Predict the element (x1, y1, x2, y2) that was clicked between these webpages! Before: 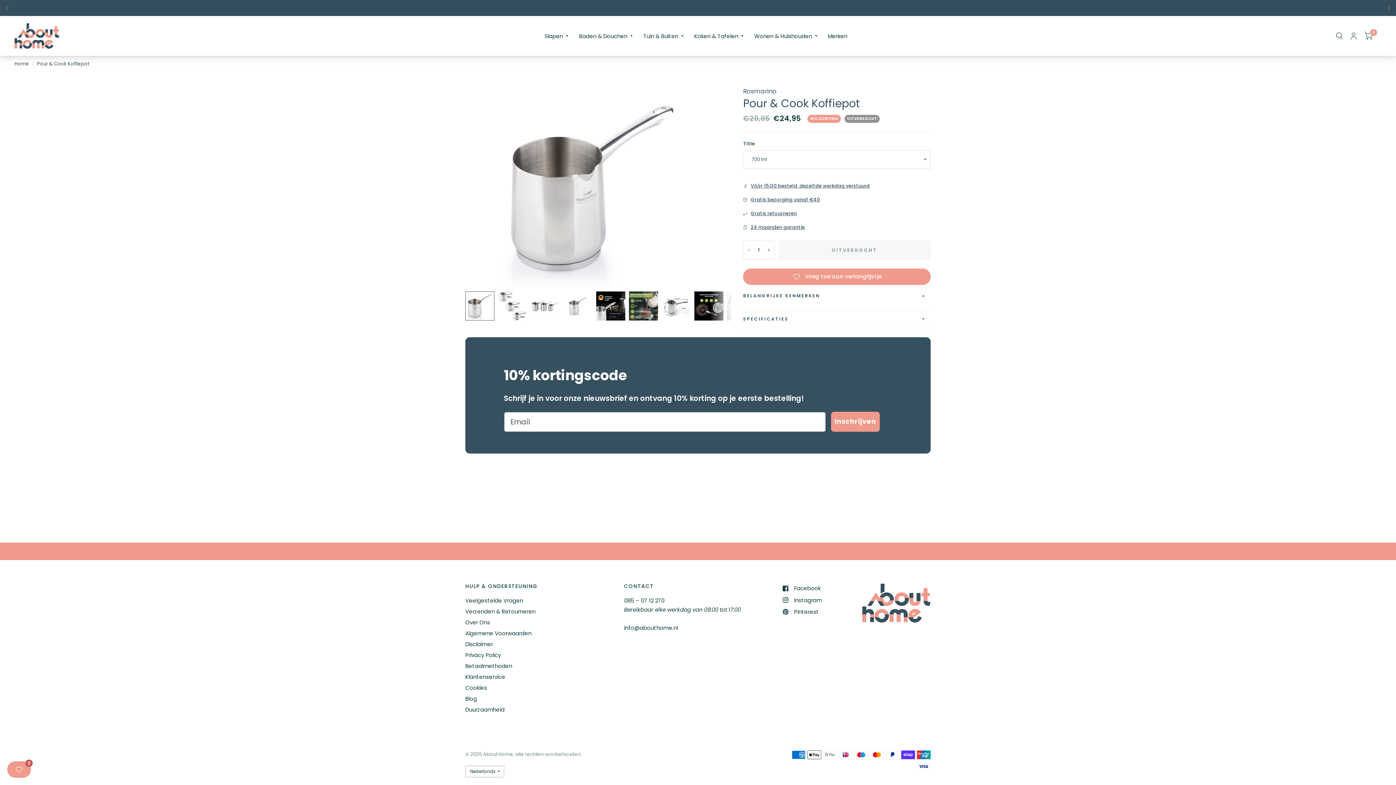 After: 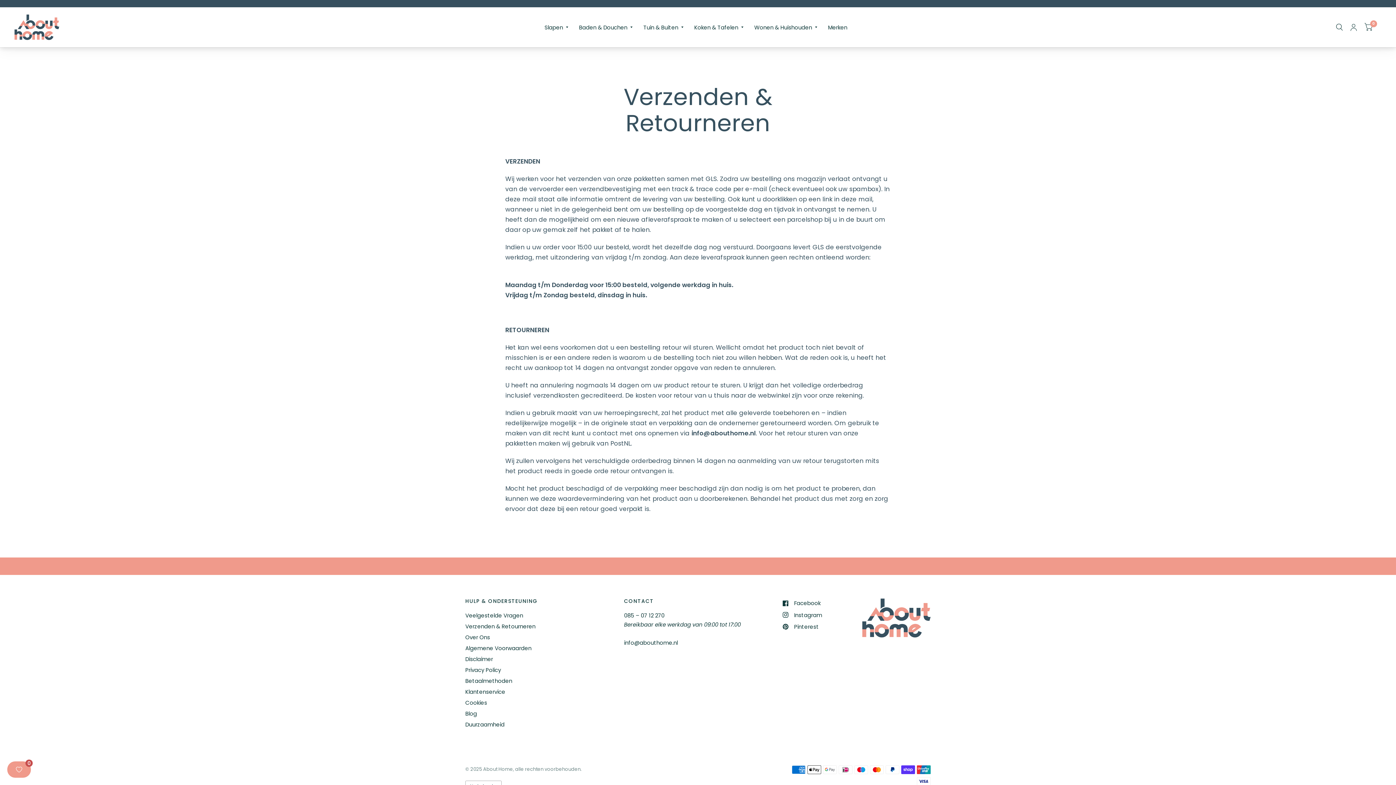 Action: label: Verzenden & Retourneren bbox: (465, 608, 535, 615)